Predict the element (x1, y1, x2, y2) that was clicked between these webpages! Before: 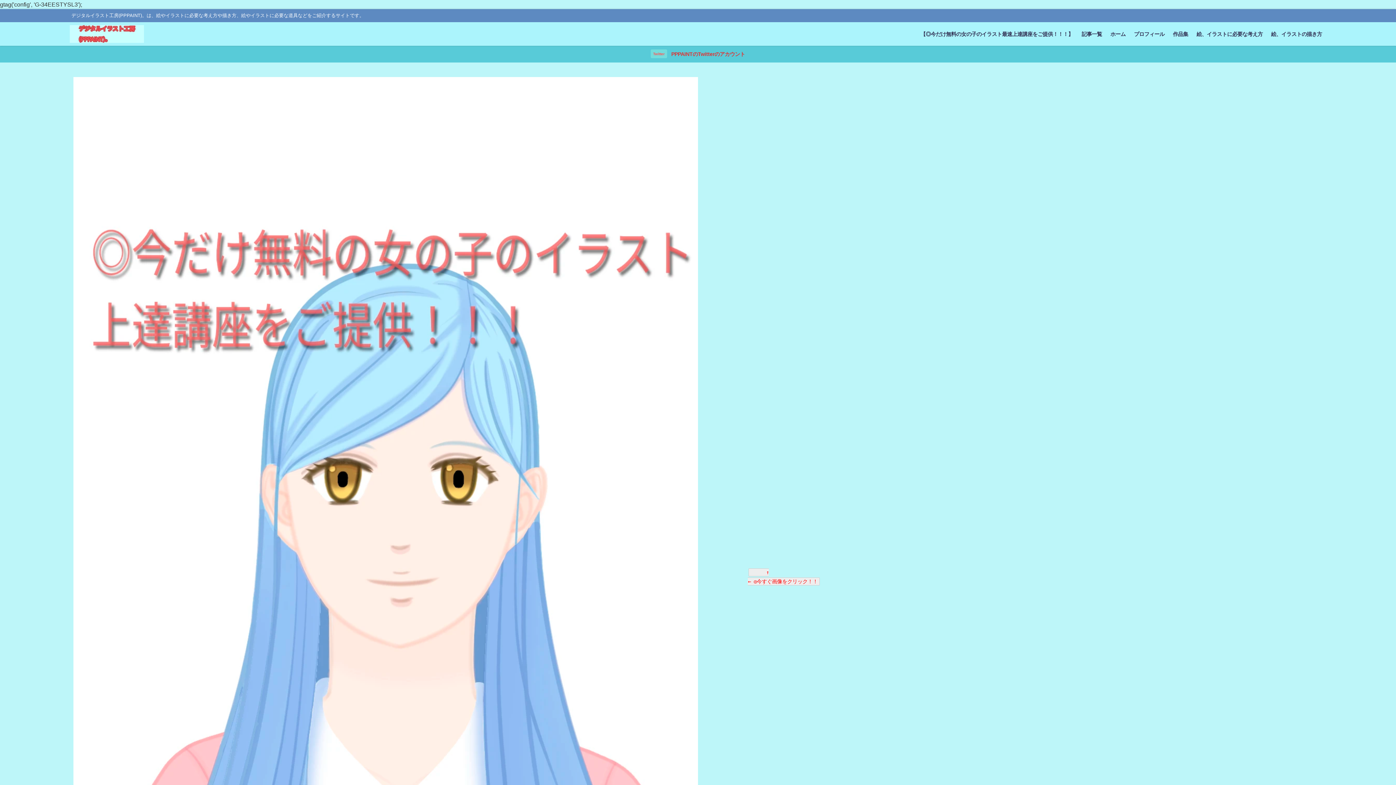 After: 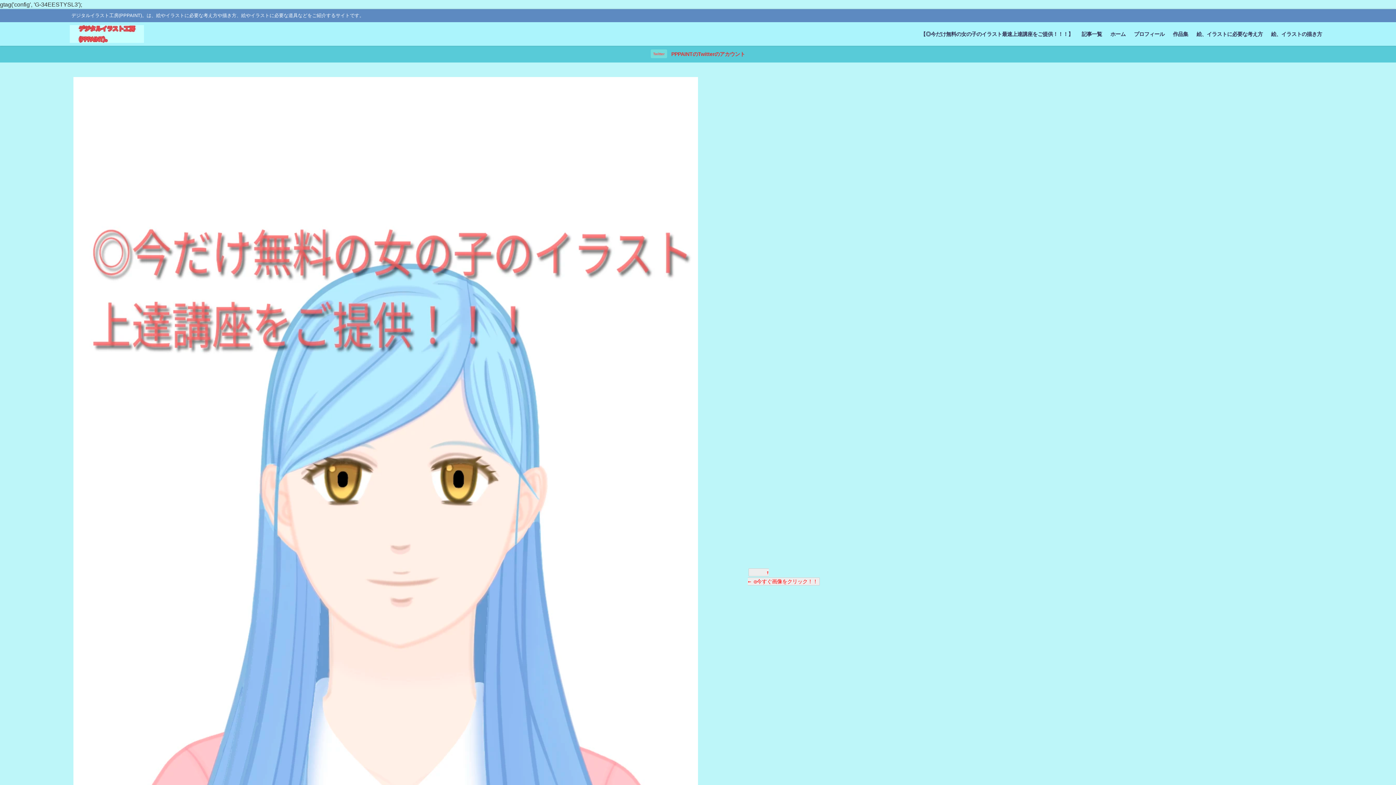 Action: label: 記事一覧 bbox: (1077, 23, 1106, 44)